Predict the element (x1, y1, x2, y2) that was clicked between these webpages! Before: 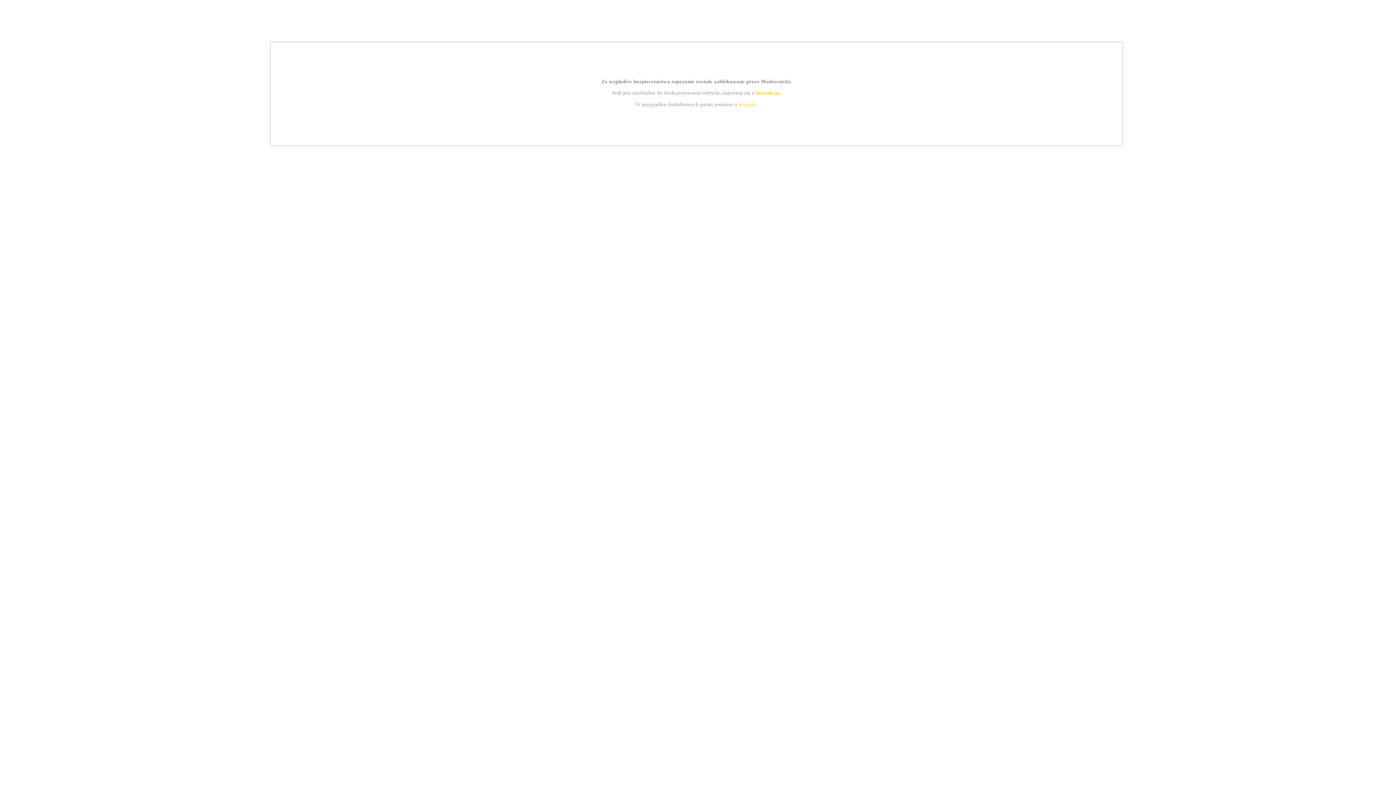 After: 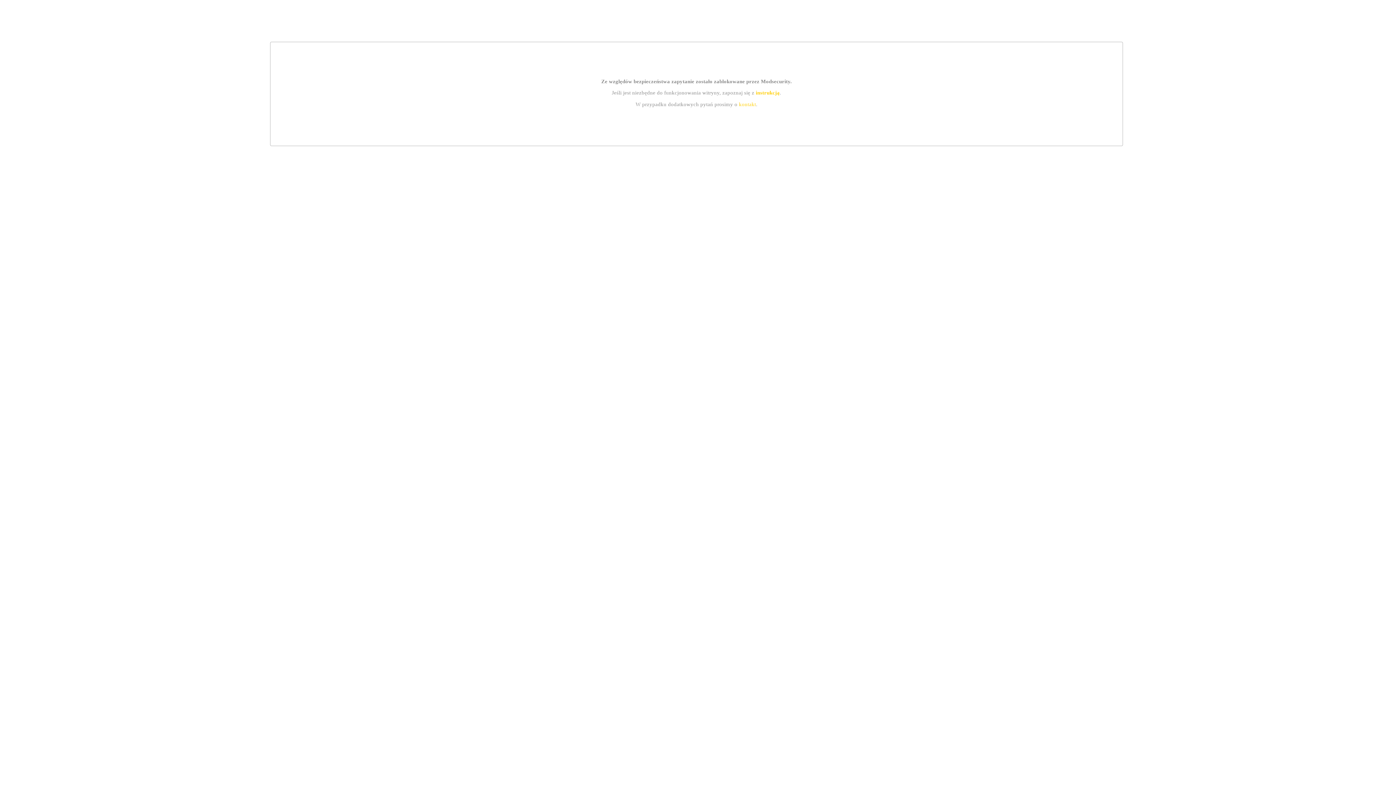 Action: label: kontakt bbox: (739, 101, 756, 107)